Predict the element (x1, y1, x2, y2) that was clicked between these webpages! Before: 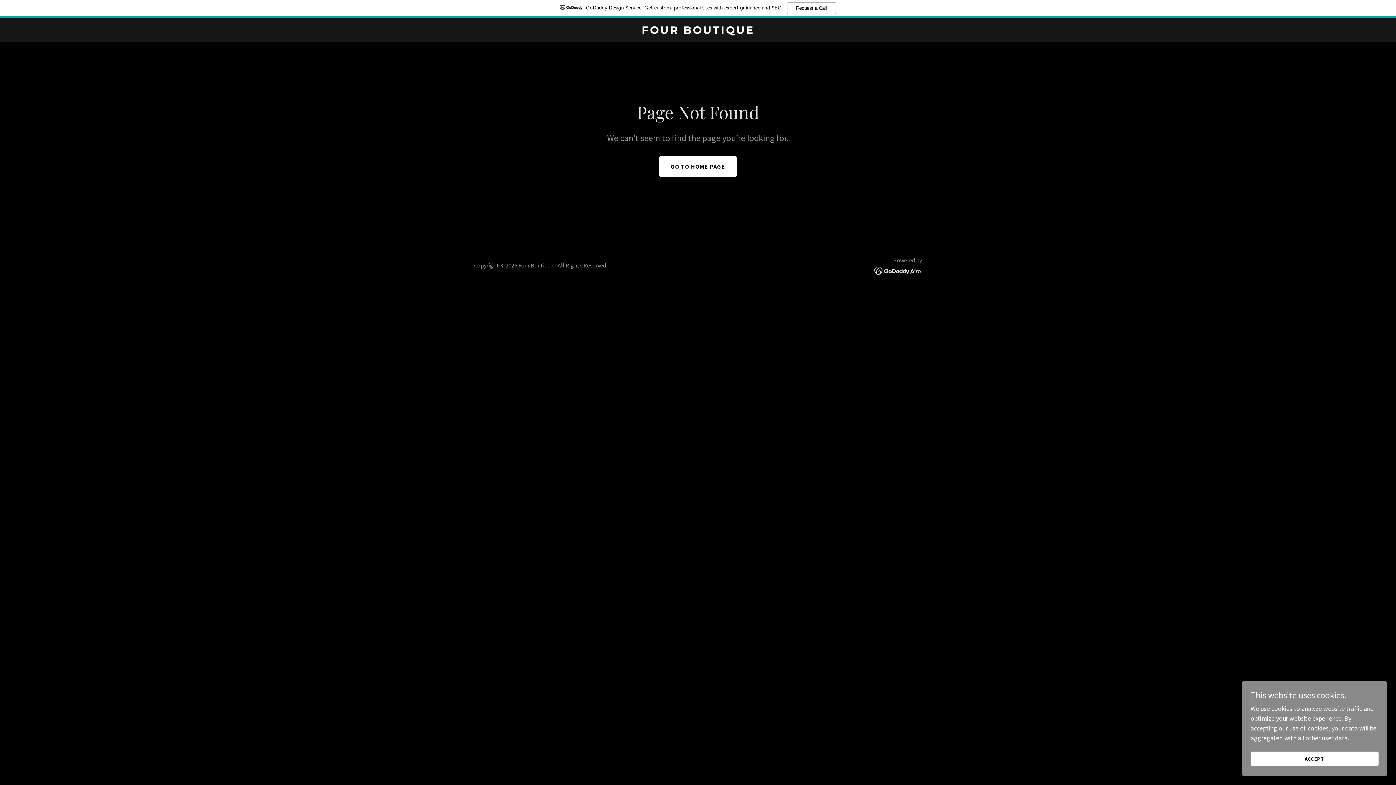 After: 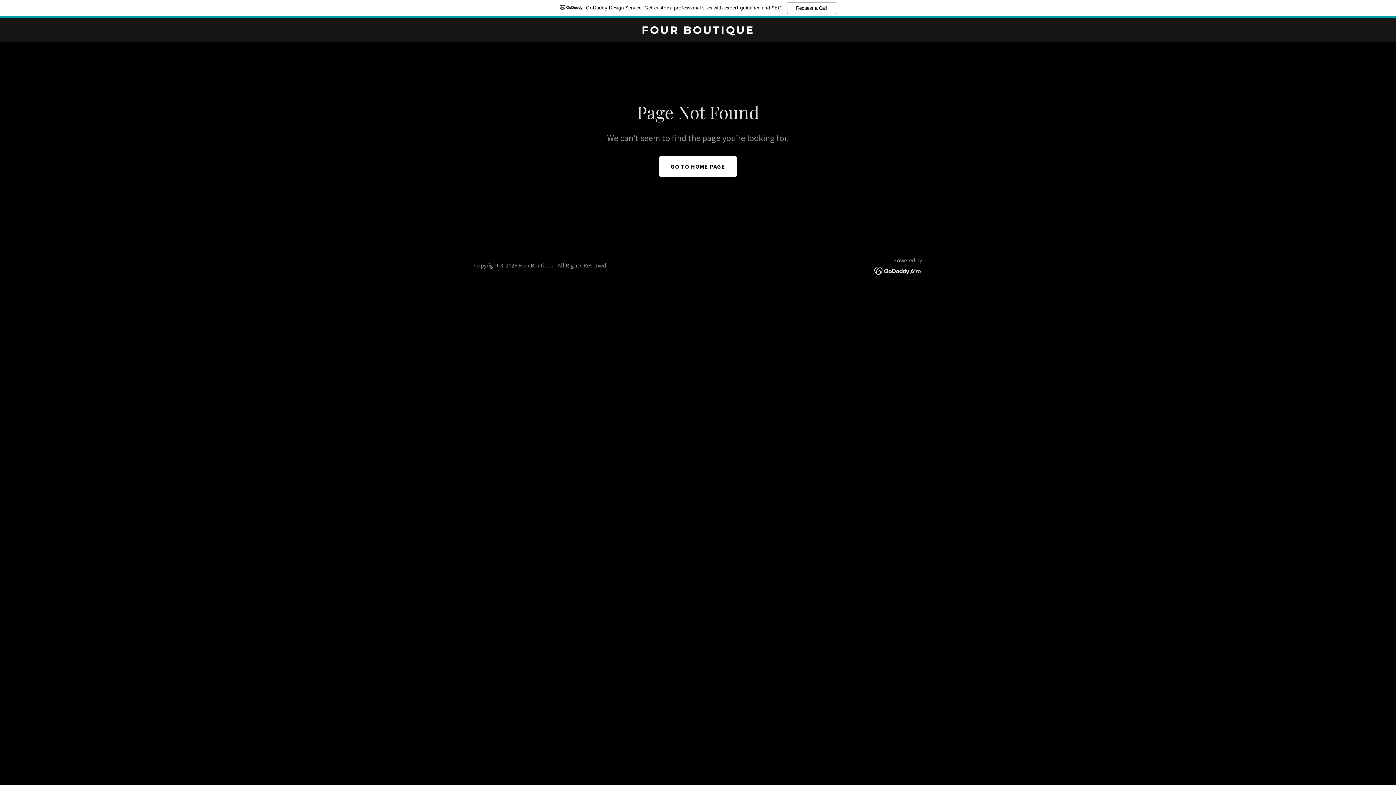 Action: bbox: (1250, 752, 1378, 766) label: ACCEPT